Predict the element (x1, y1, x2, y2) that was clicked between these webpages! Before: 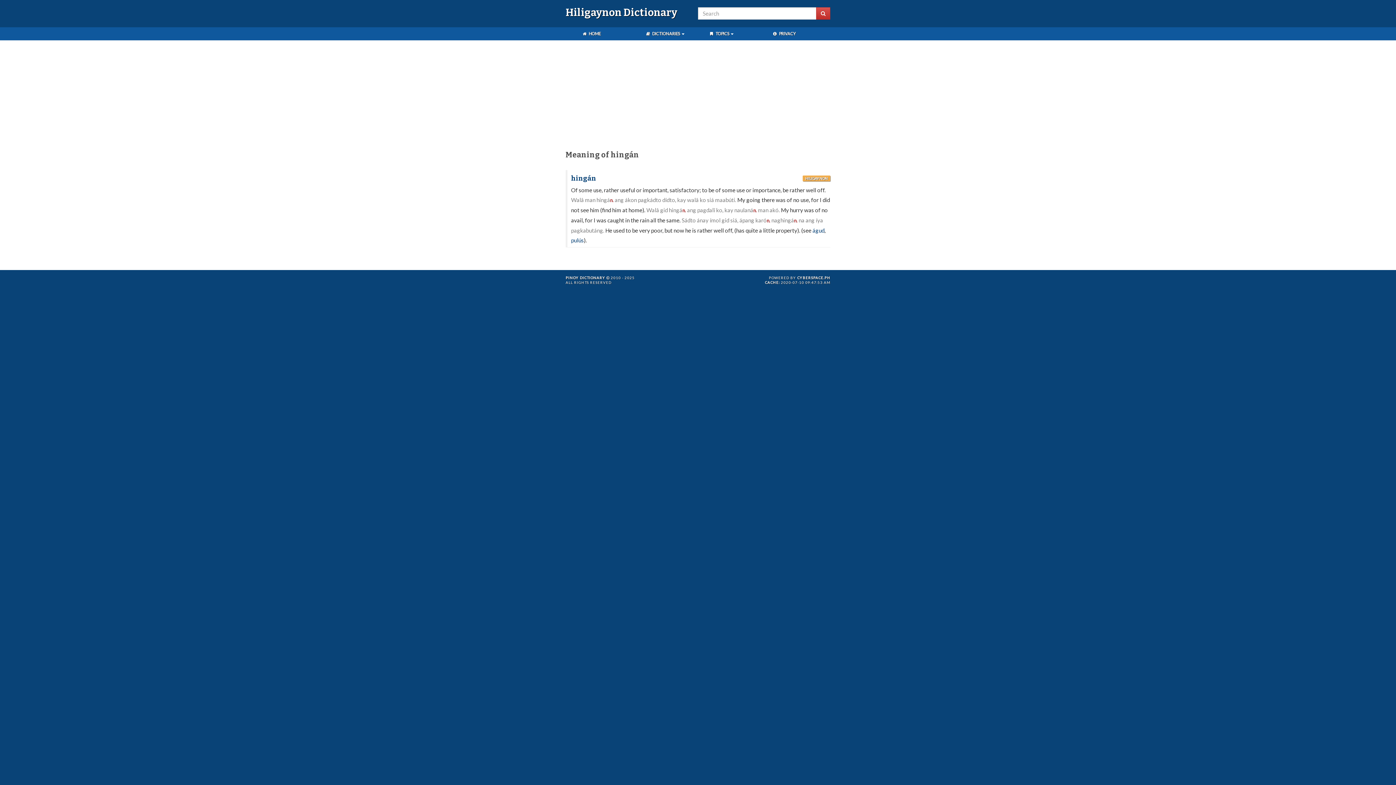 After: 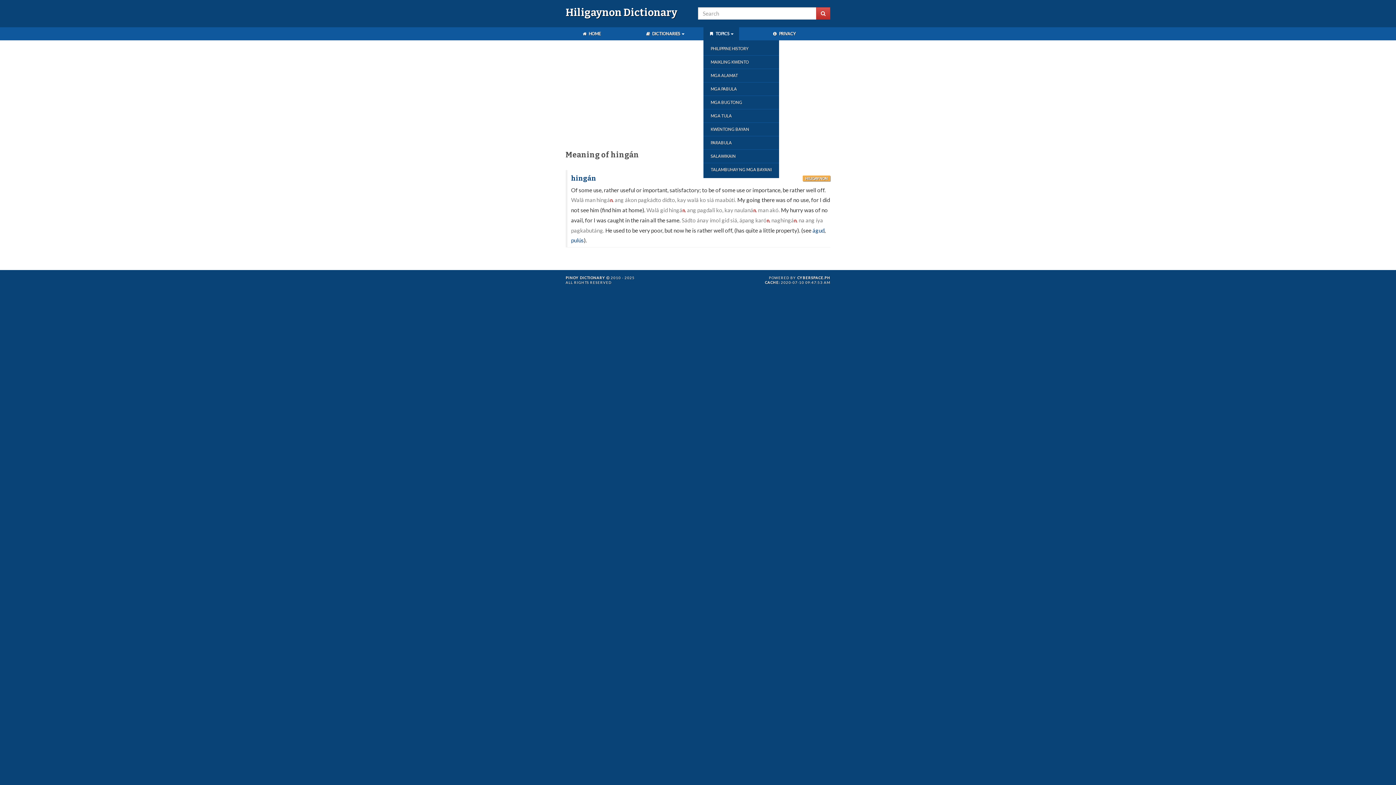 Action: bbox: (703, 27, 739, 40) label:  TOPICS 